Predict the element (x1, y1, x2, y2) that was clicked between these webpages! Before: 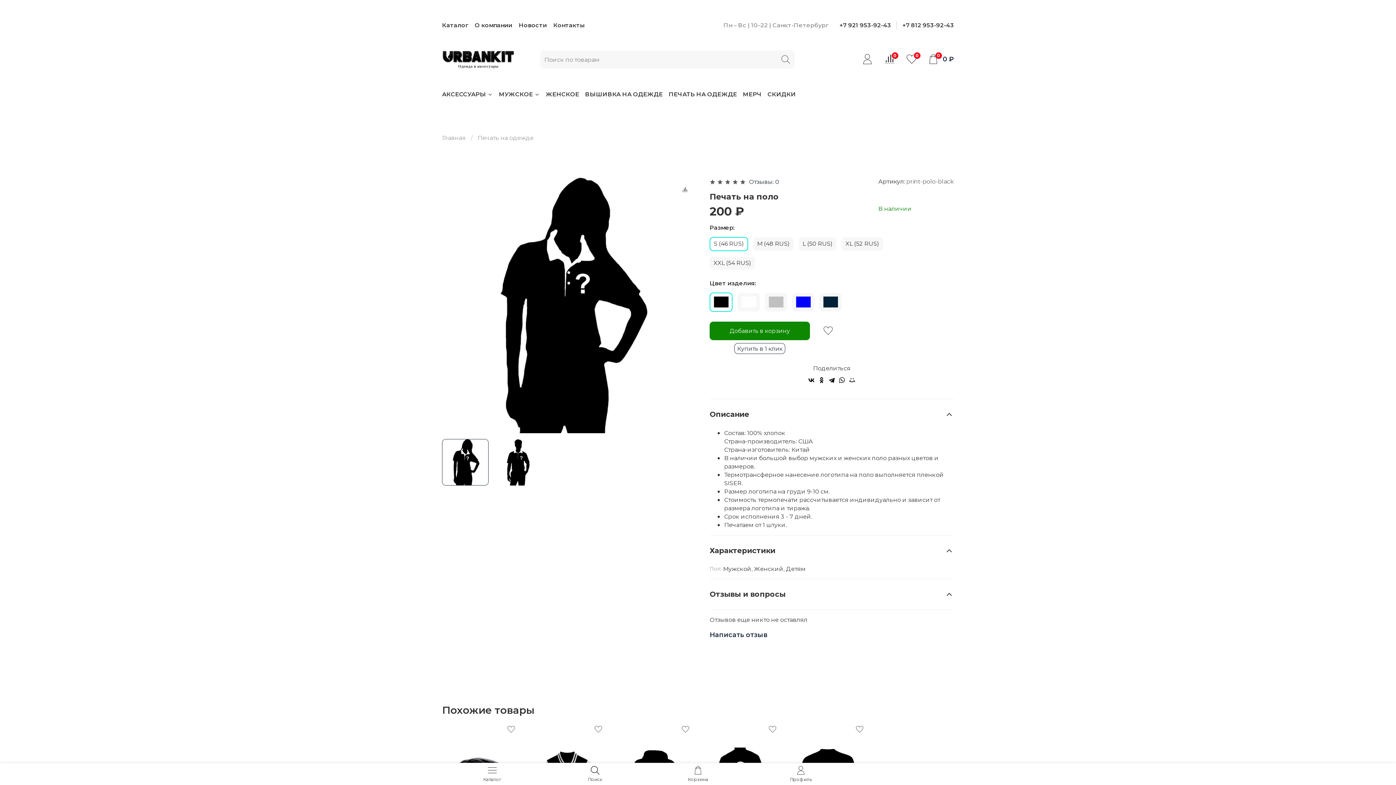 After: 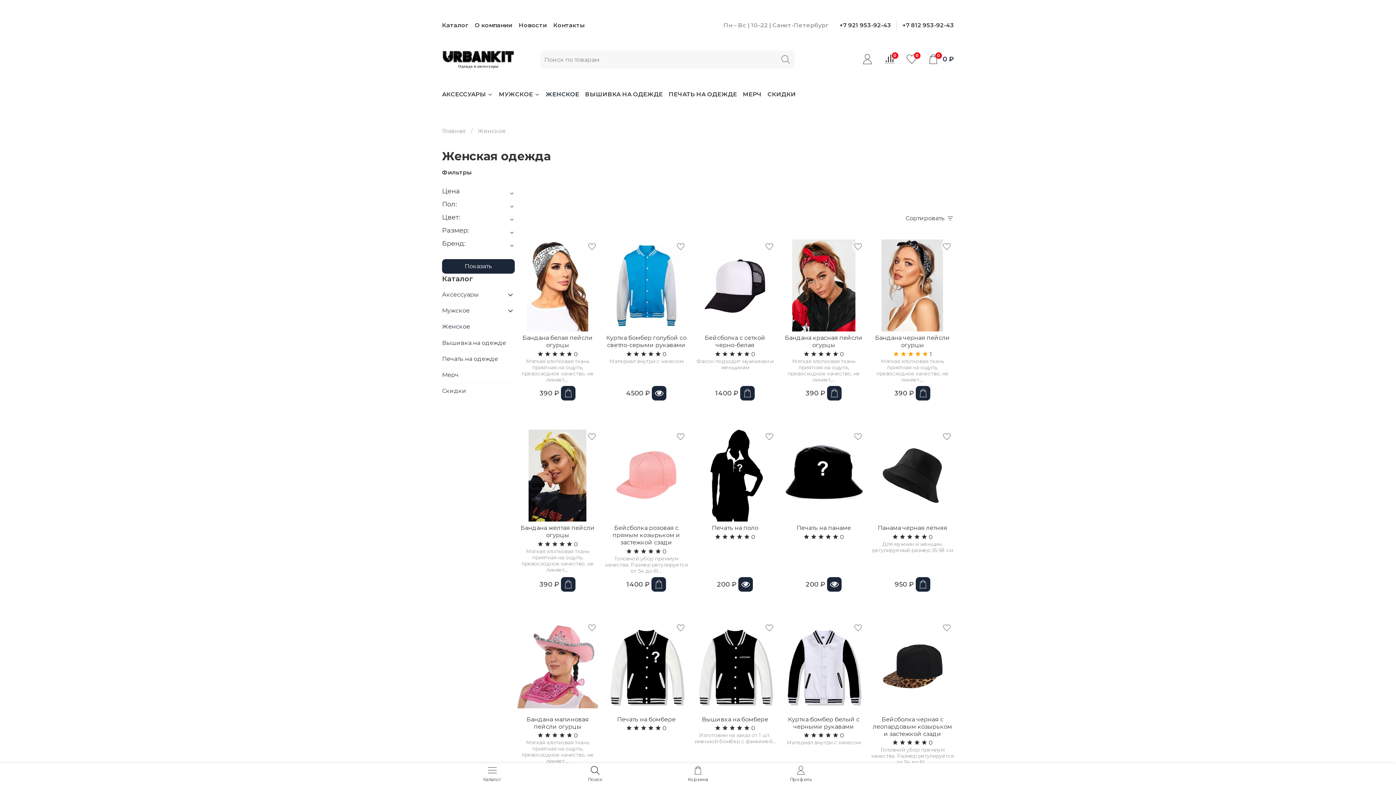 Action: label: ЖЕНСКОЕ bbox: (545, 90, 579, 98)